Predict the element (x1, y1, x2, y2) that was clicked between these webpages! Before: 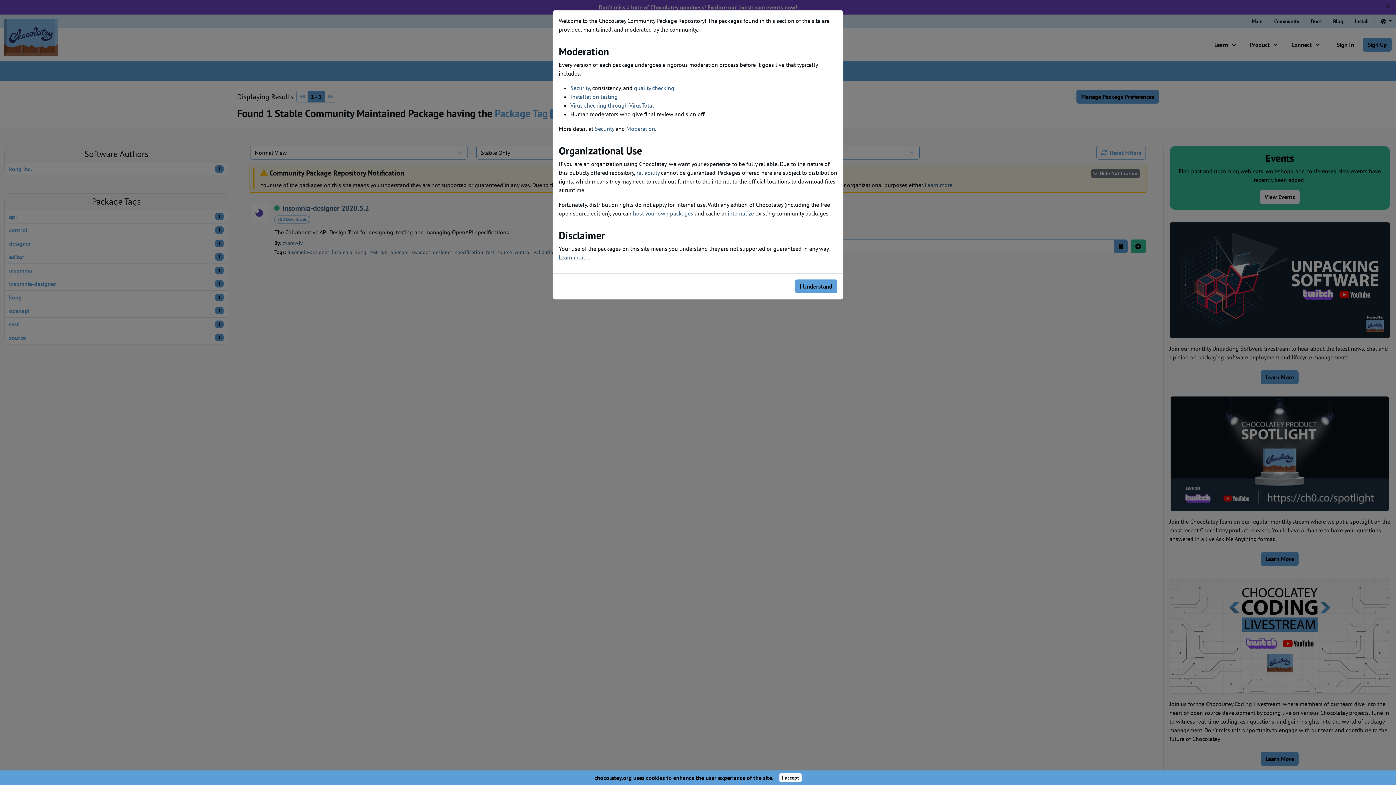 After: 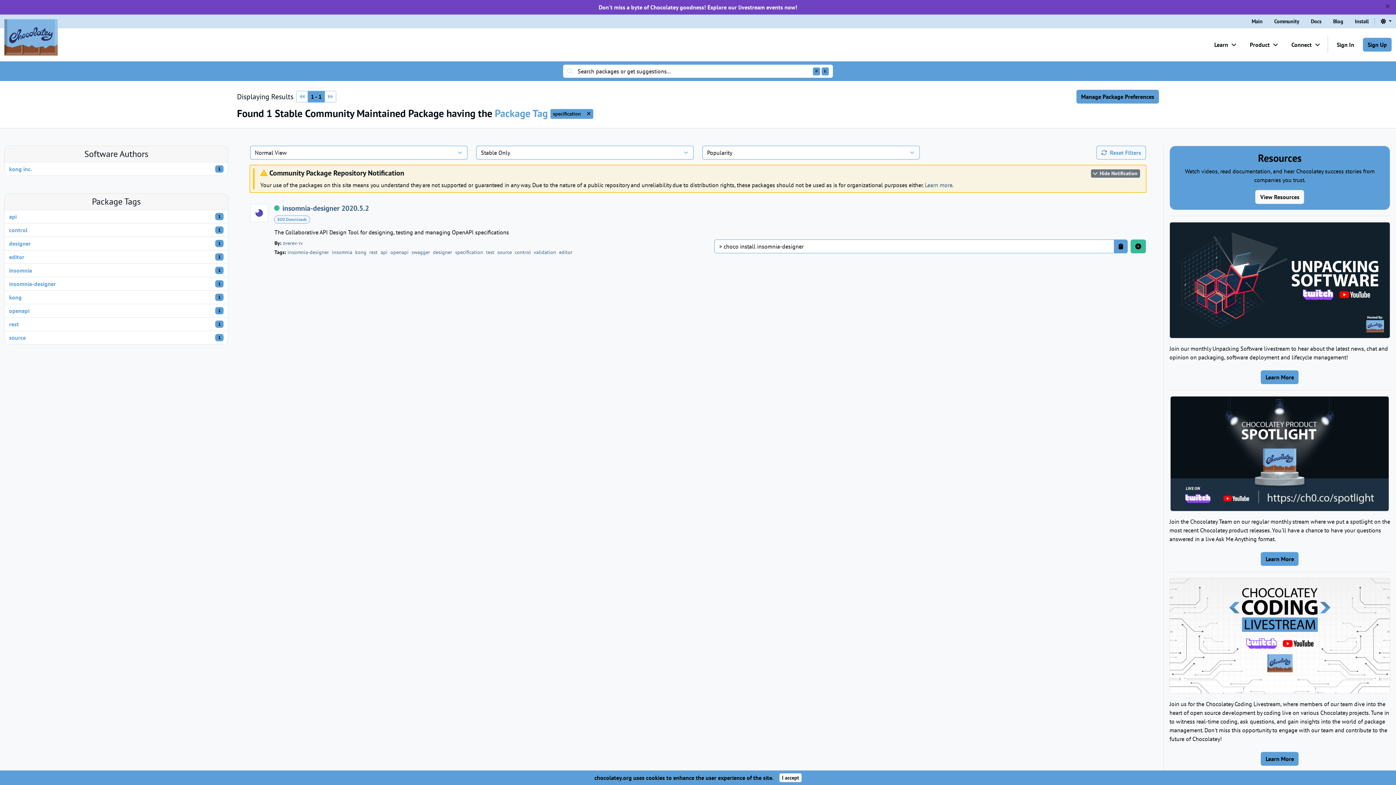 Action: label: I Understand bbox: (795, 279, 837, 293)